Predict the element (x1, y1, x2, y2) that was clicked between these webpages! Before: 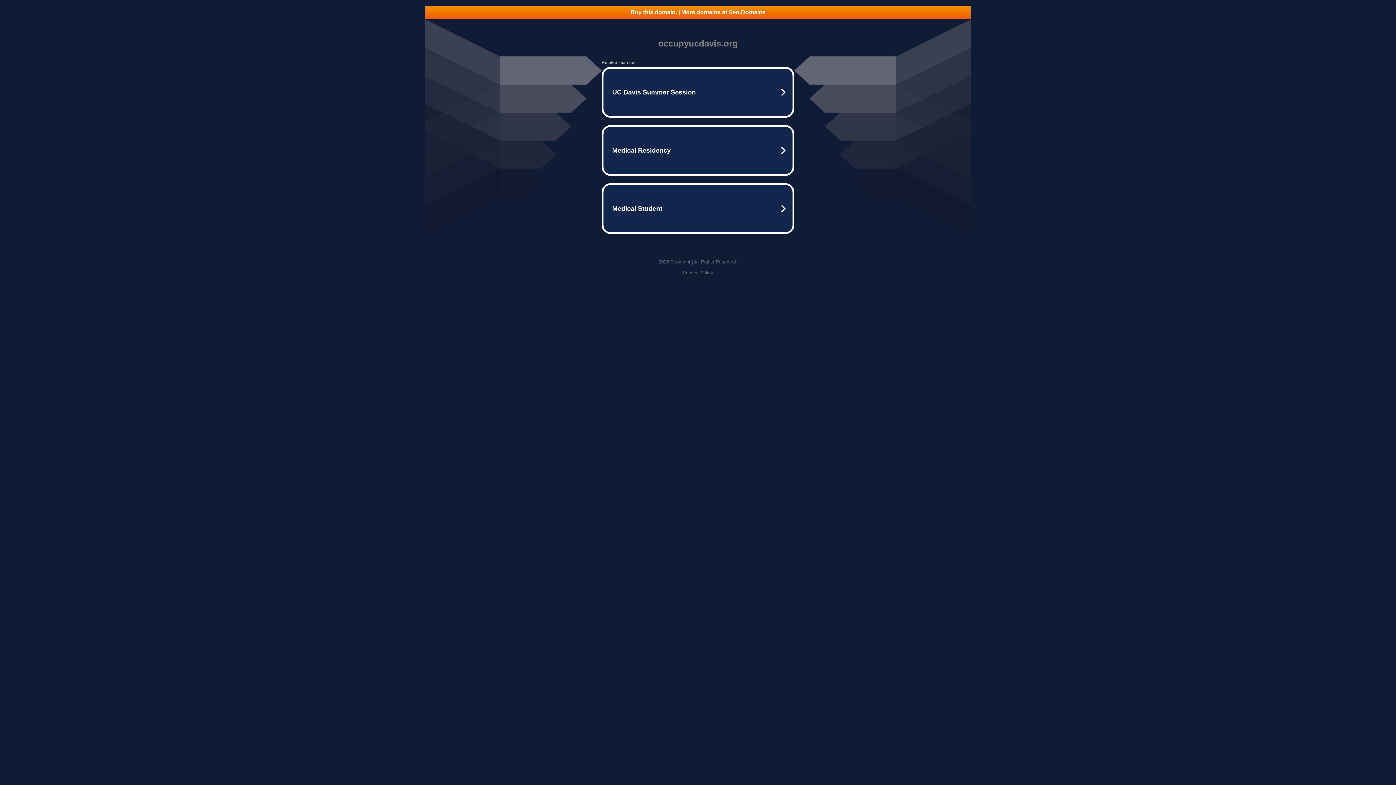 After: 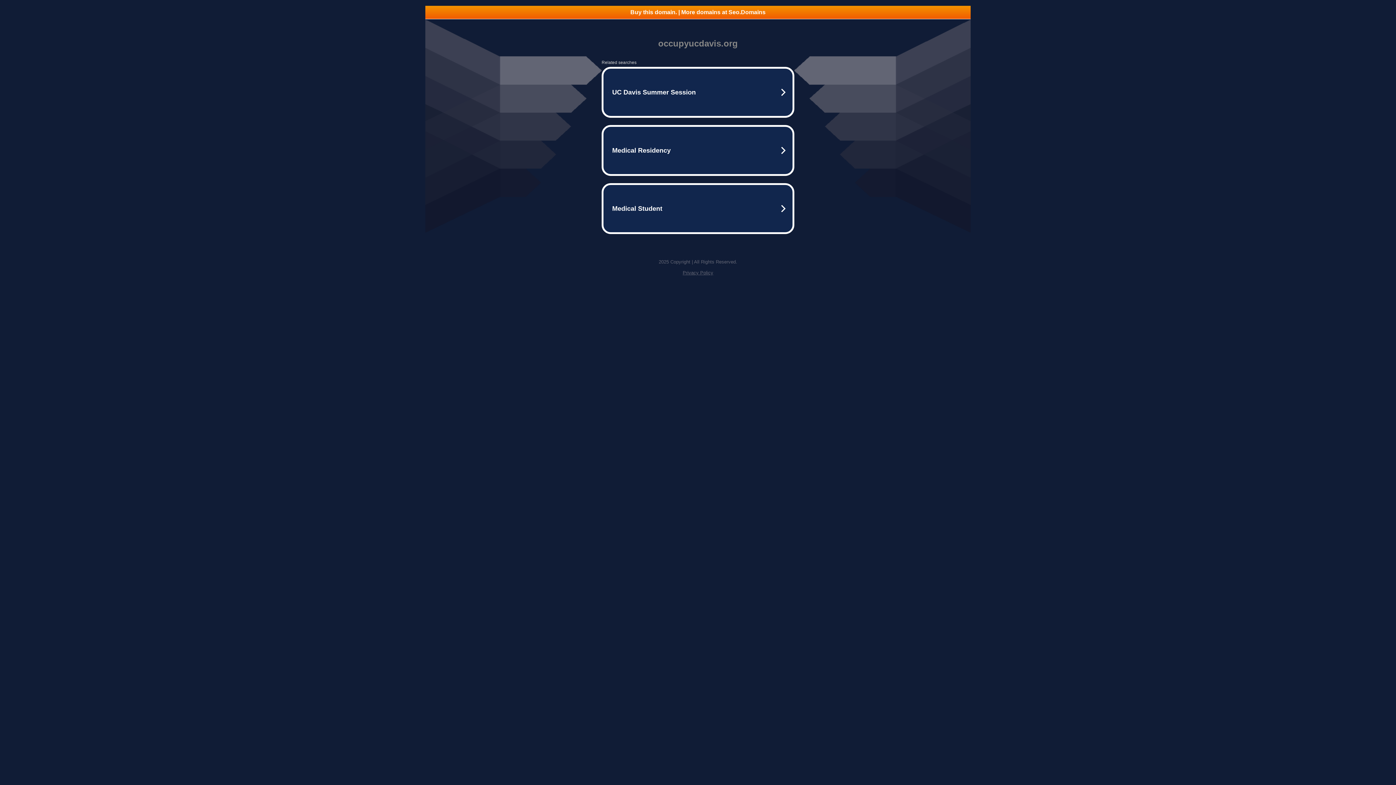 Action: label: Privacy Policy bbox: (682, 270, 713, 275)